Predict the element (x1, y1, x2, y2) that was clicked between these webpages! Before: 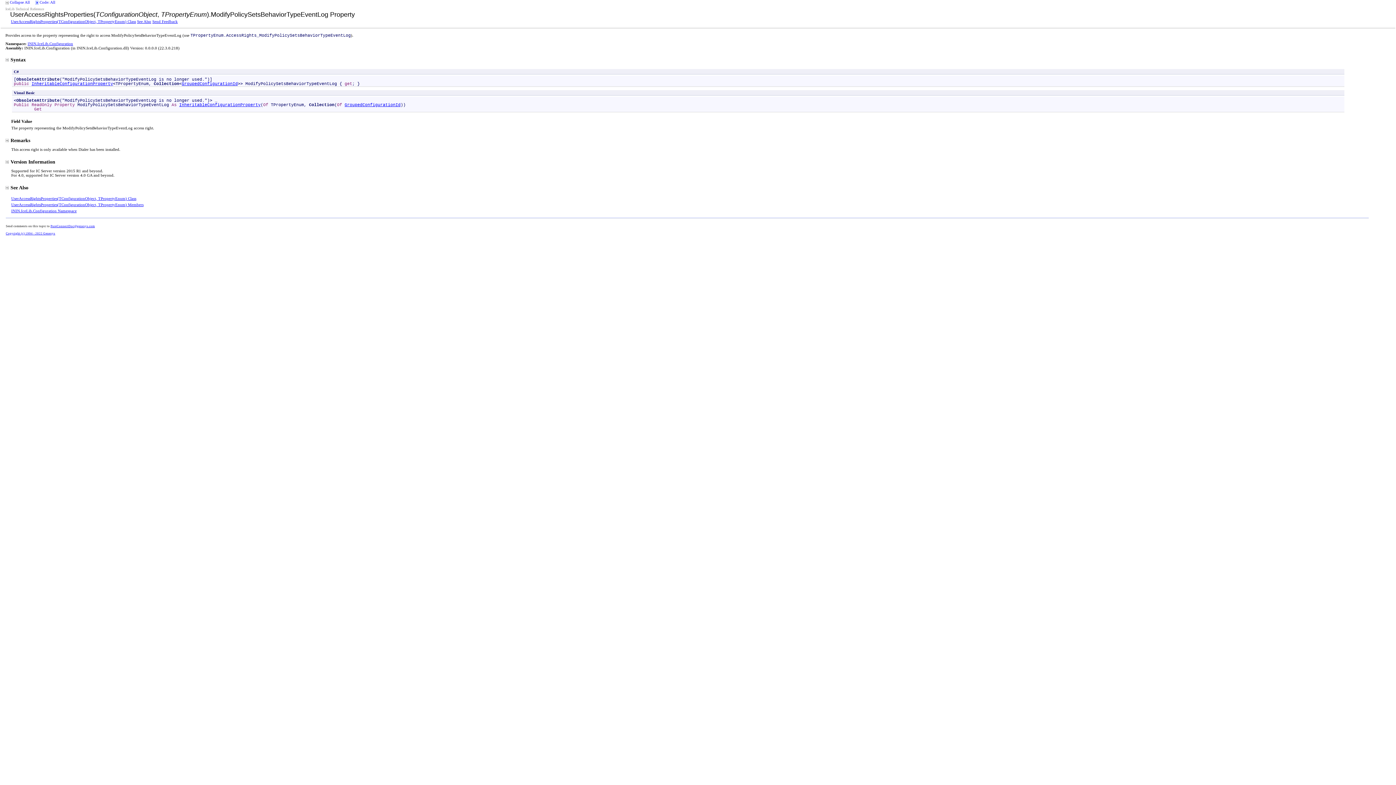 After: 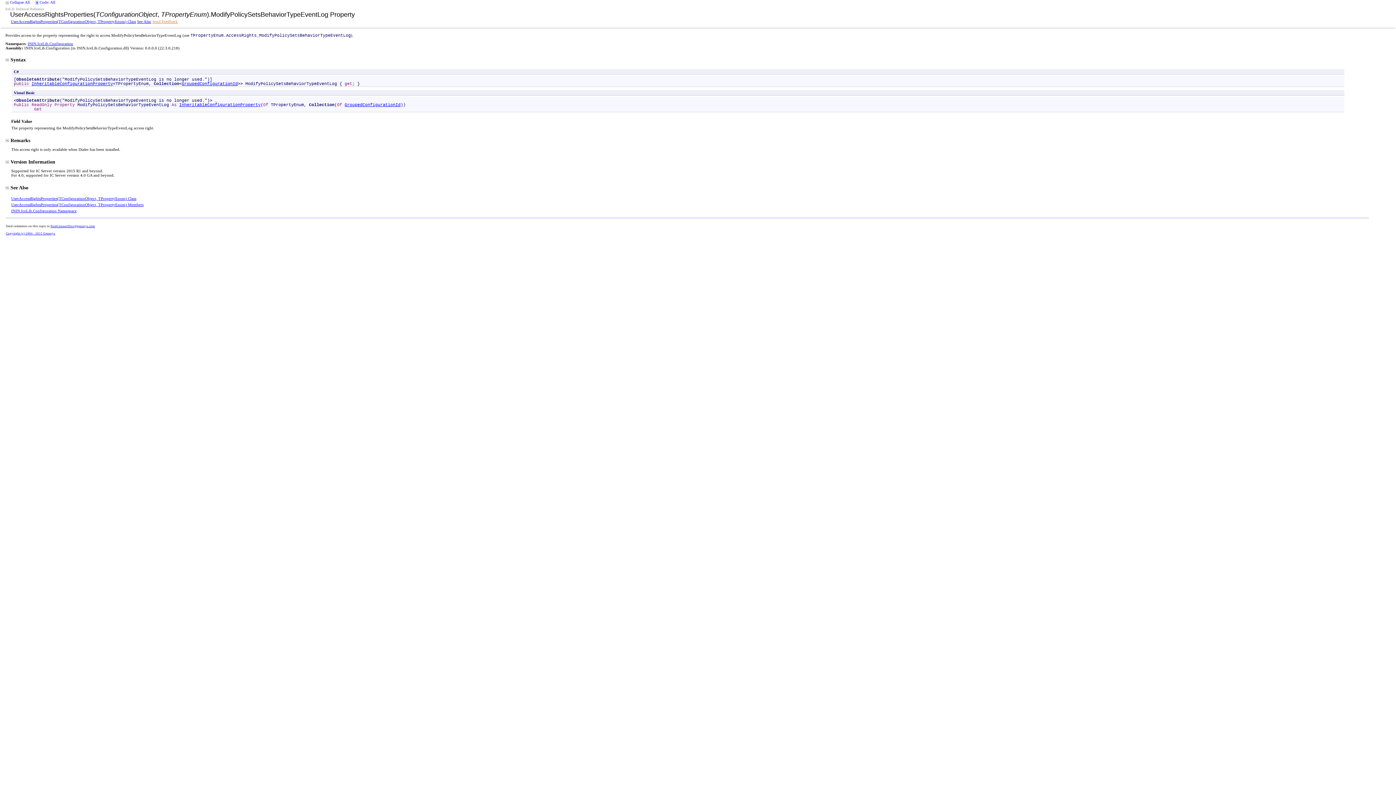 Action: bbox: (152, 19, 177, 23) label: Send Feedback